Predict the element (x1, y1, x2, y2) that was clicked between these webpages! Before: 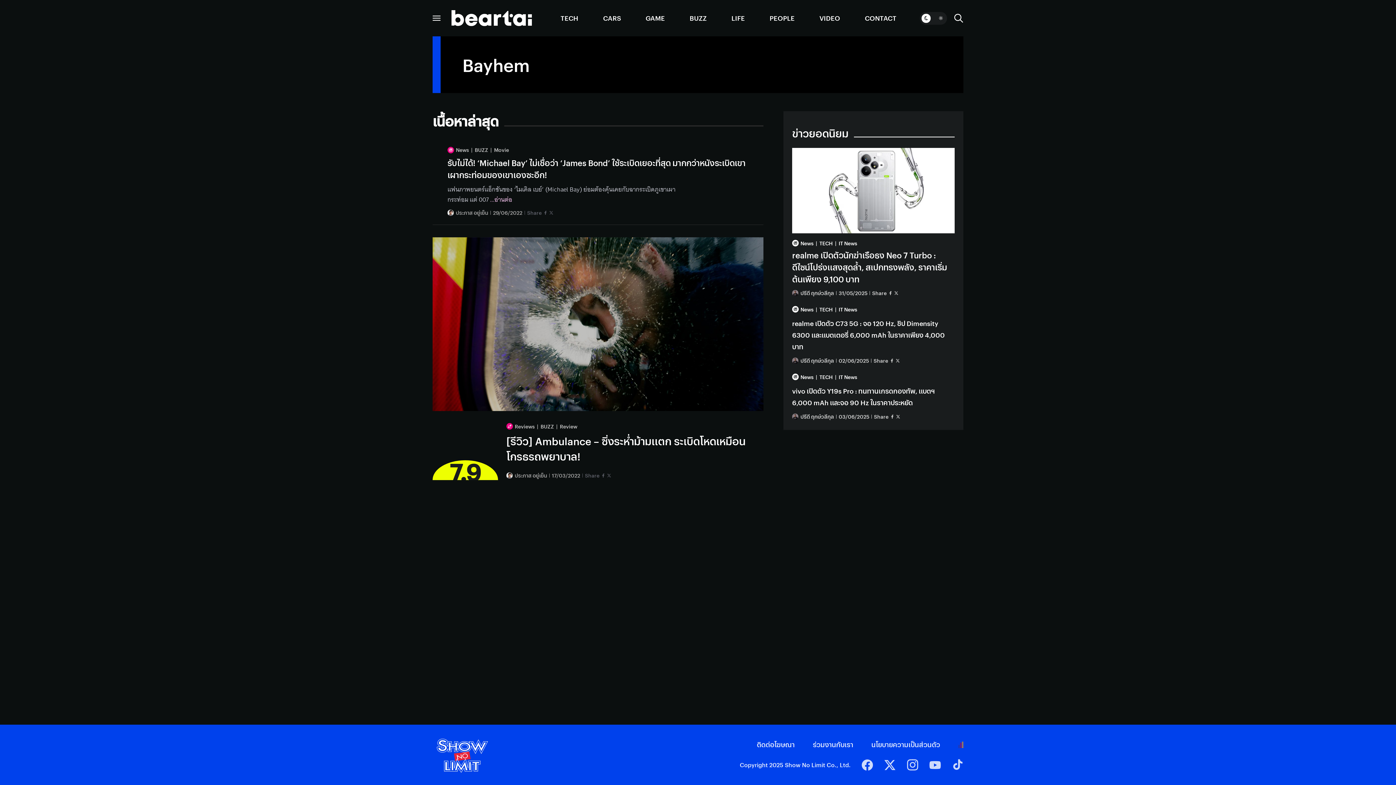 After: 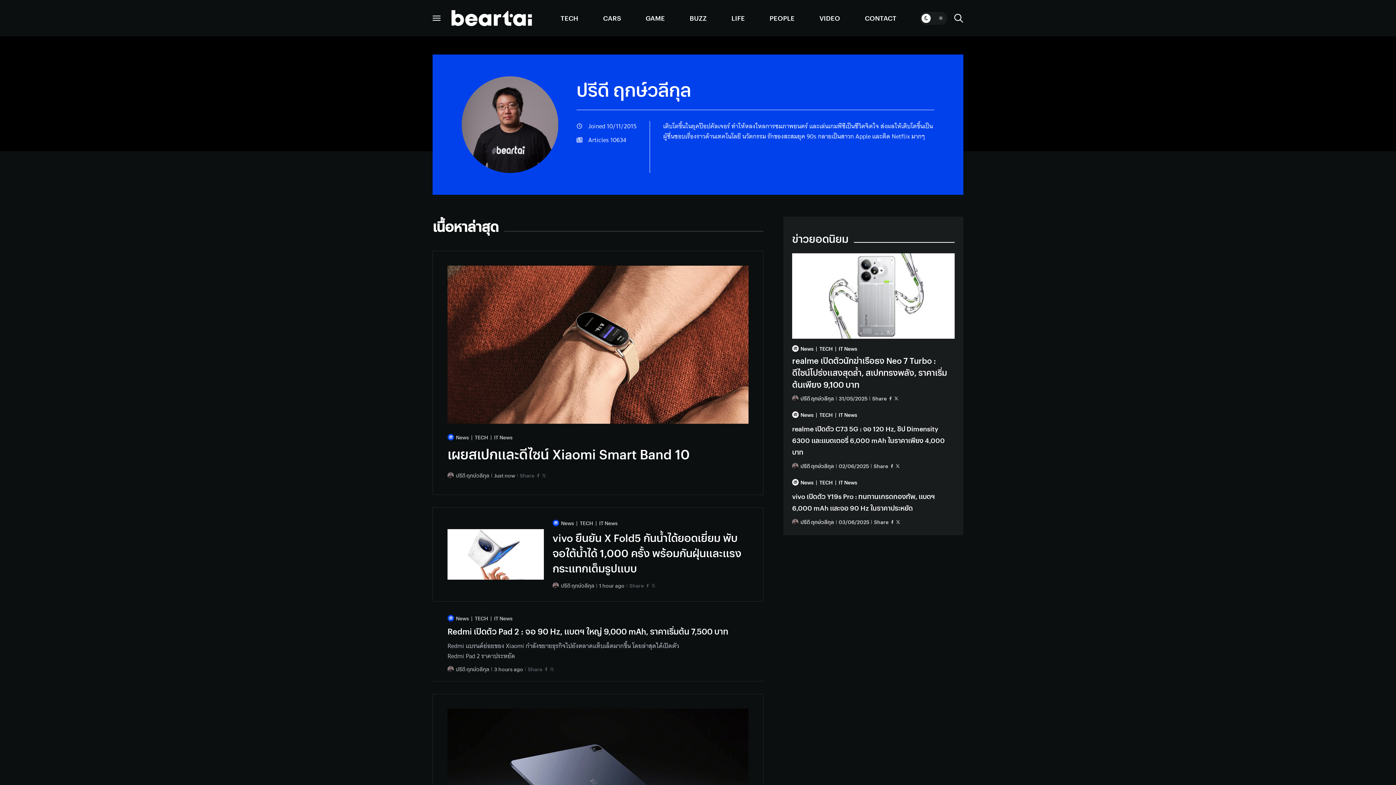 Action: label: ปรีดี ฤกษ์วลีกุล bbox: (792, 356, 834, 365)